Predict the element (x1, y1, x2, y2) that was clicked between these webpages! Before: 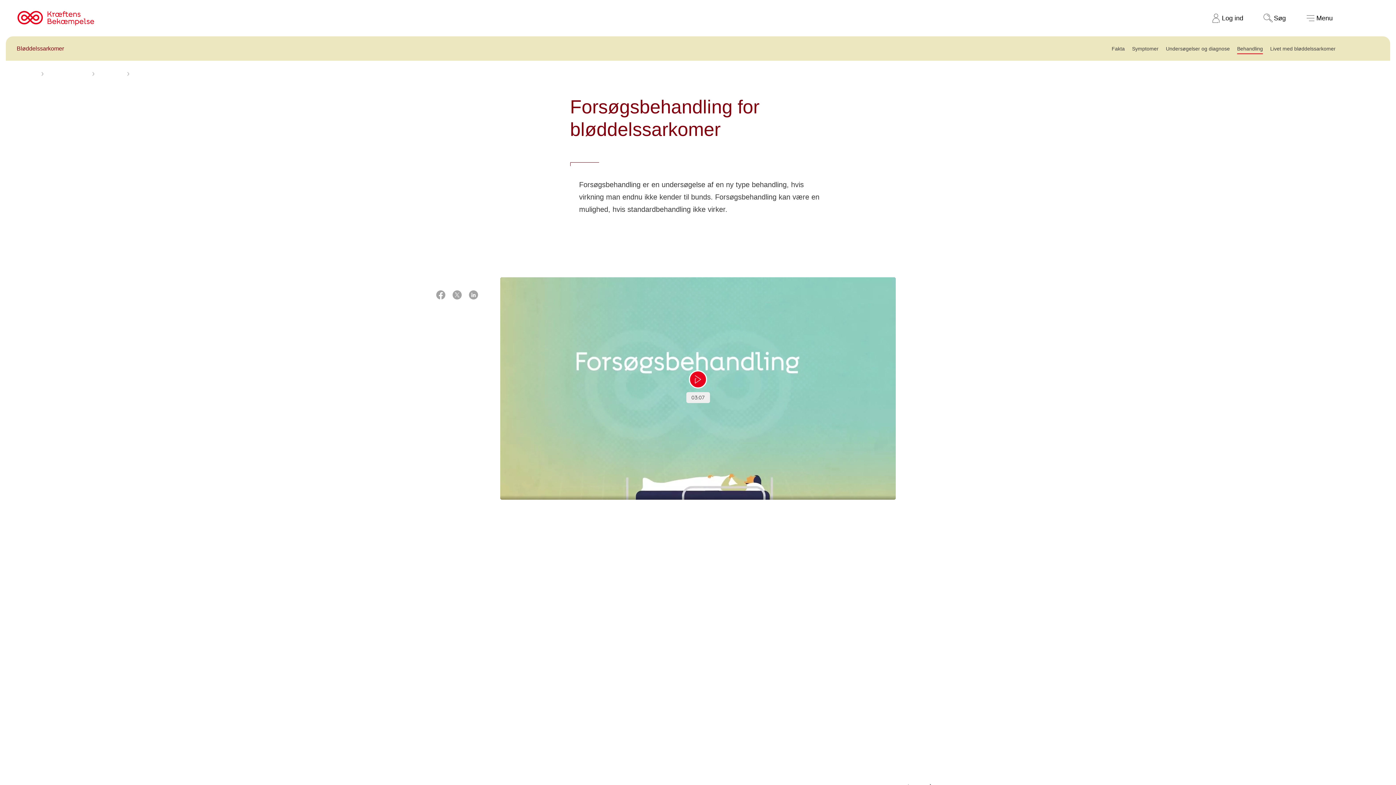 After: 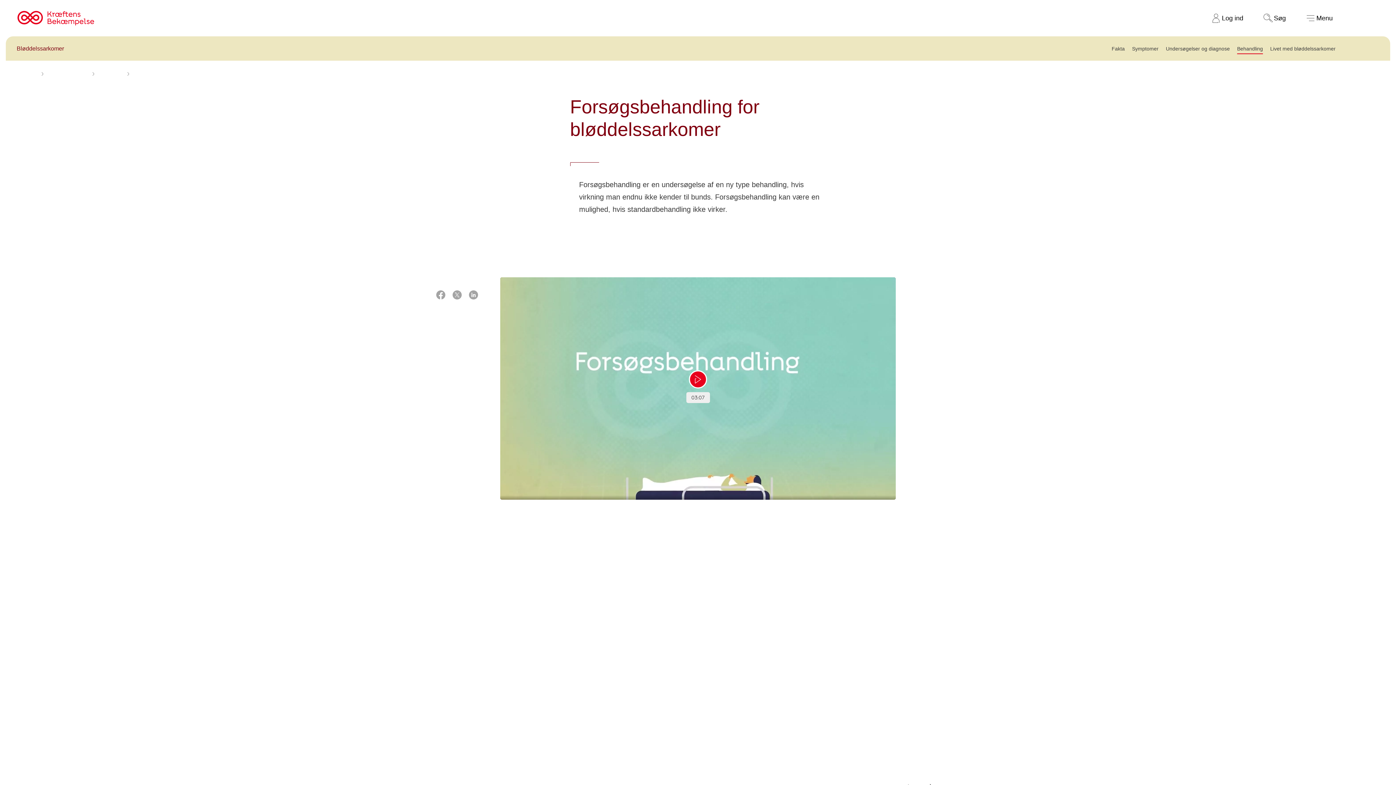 Action: bbox: (132, 69, 177, 78) label: Forsøgsbehandling